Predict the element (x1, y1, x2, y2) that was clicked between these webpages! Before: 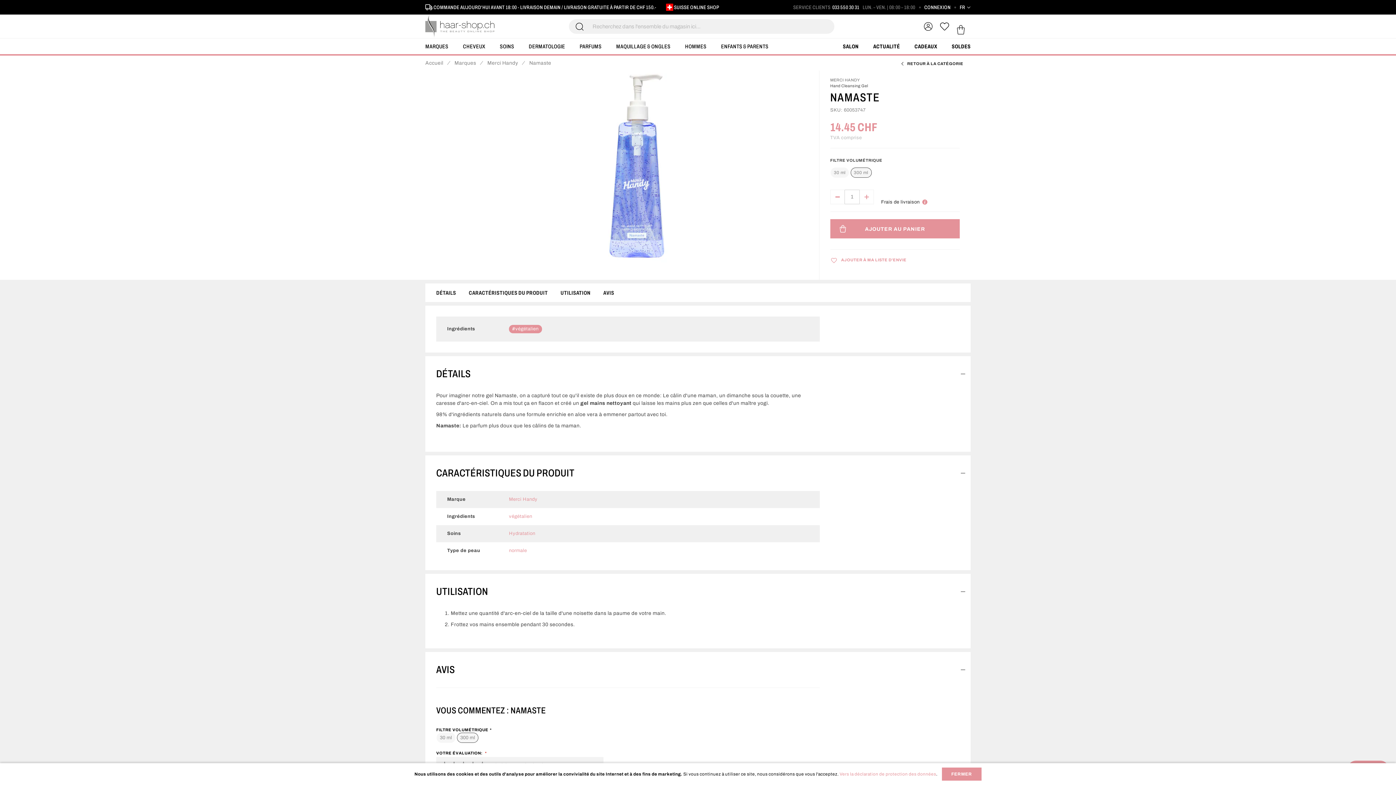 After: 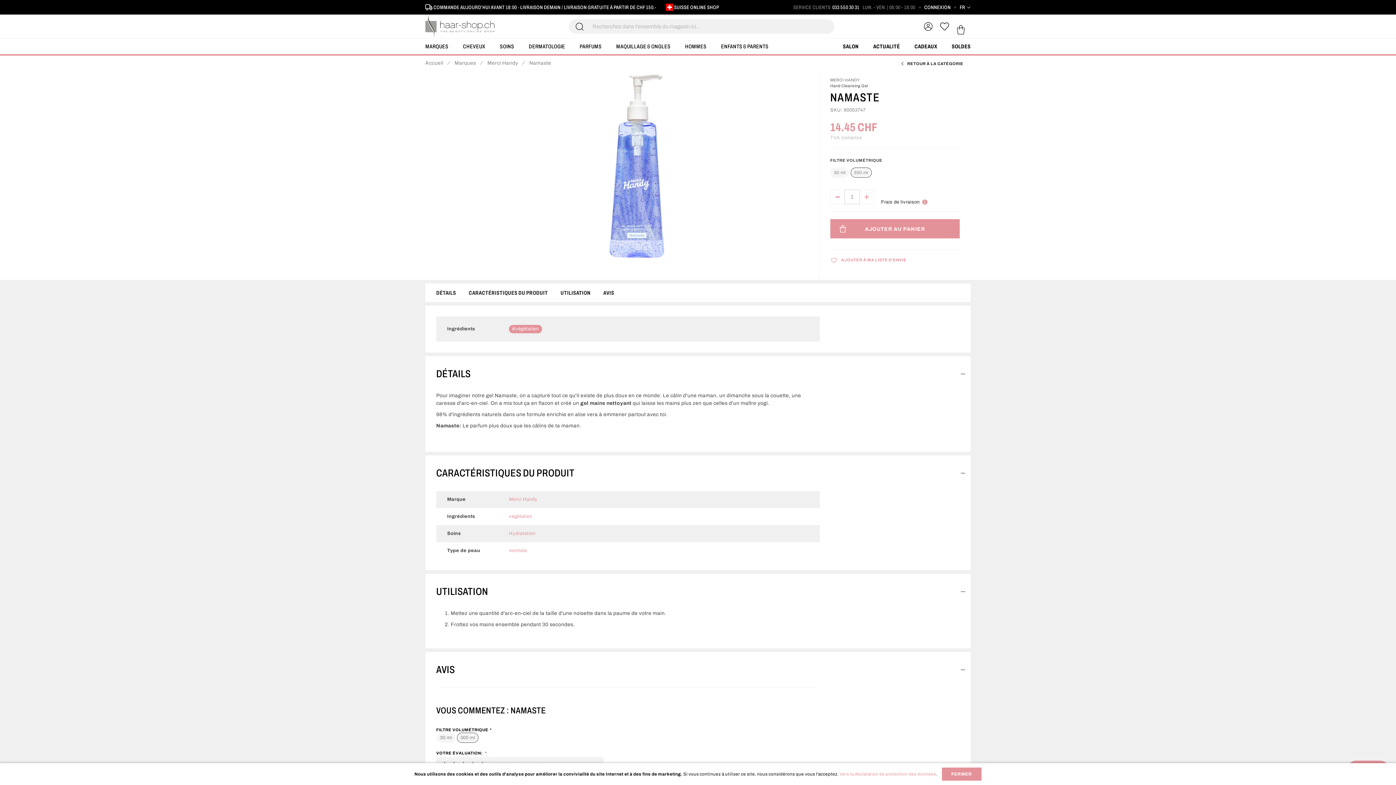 Action: bbox: (830, 219, 960, 238) label: AJOUTER AU PANIER
MERCI BEAUCOUP!
UNE ERREUR S'EST PRODUITE